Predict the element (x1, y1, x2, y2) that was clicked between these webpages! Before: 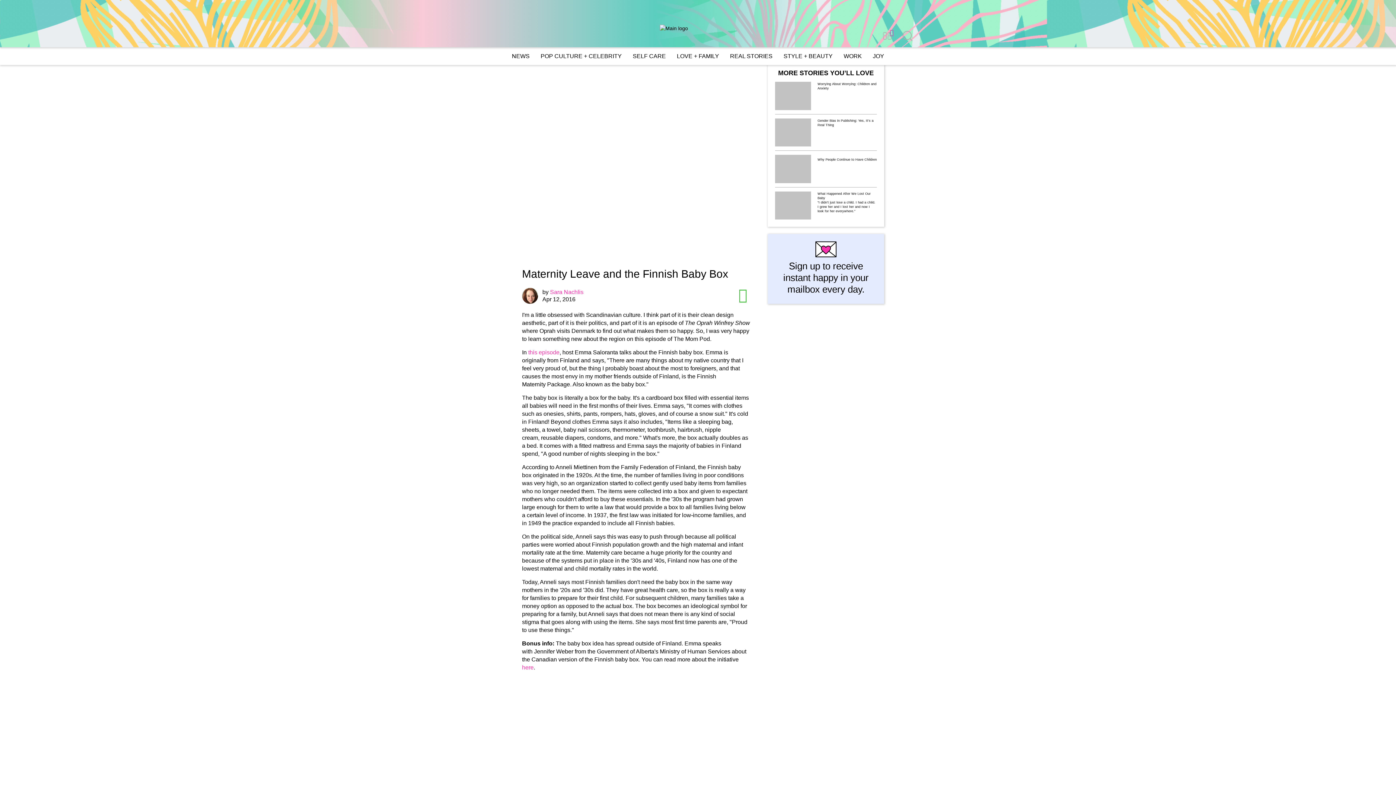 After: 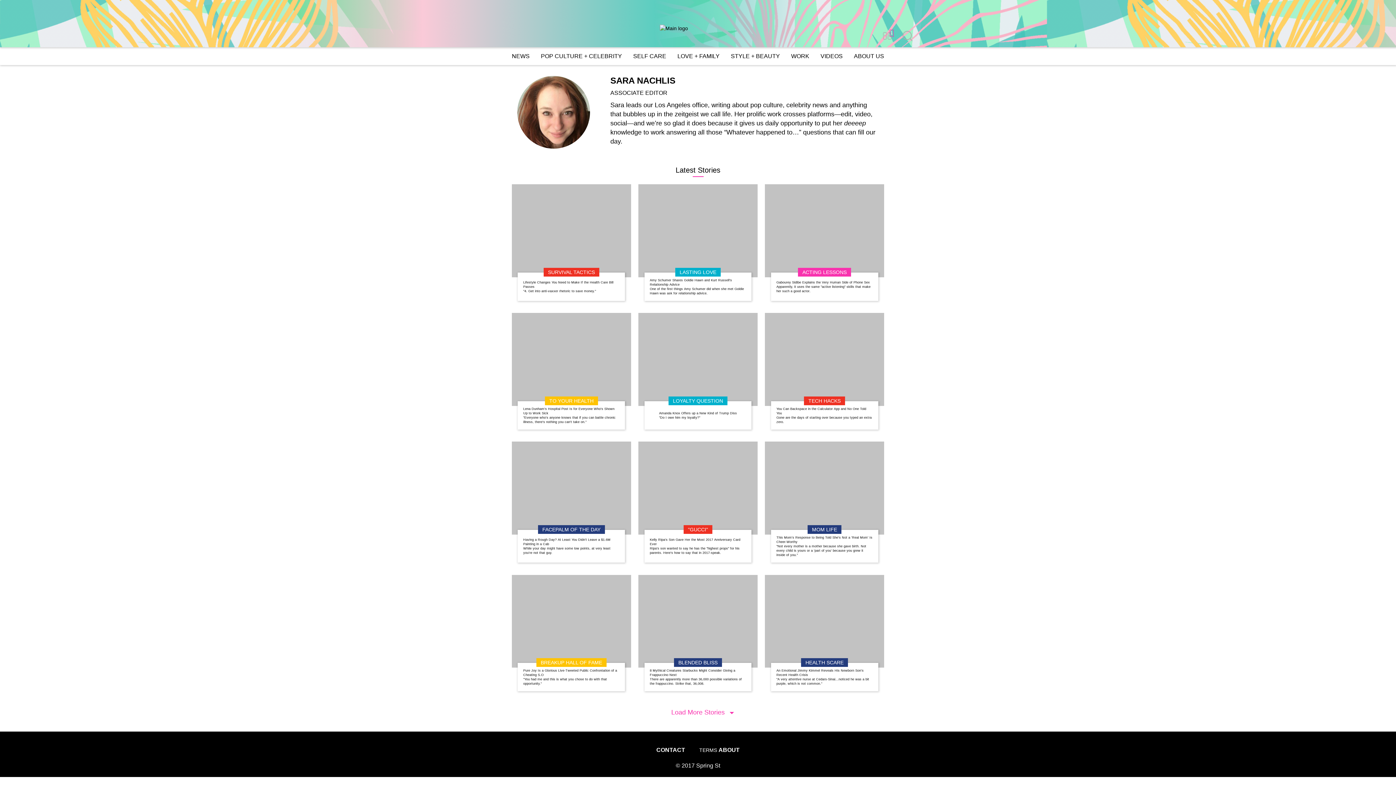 Action: label: Sara Nachlis bbox: (550, 289, 583, 295)